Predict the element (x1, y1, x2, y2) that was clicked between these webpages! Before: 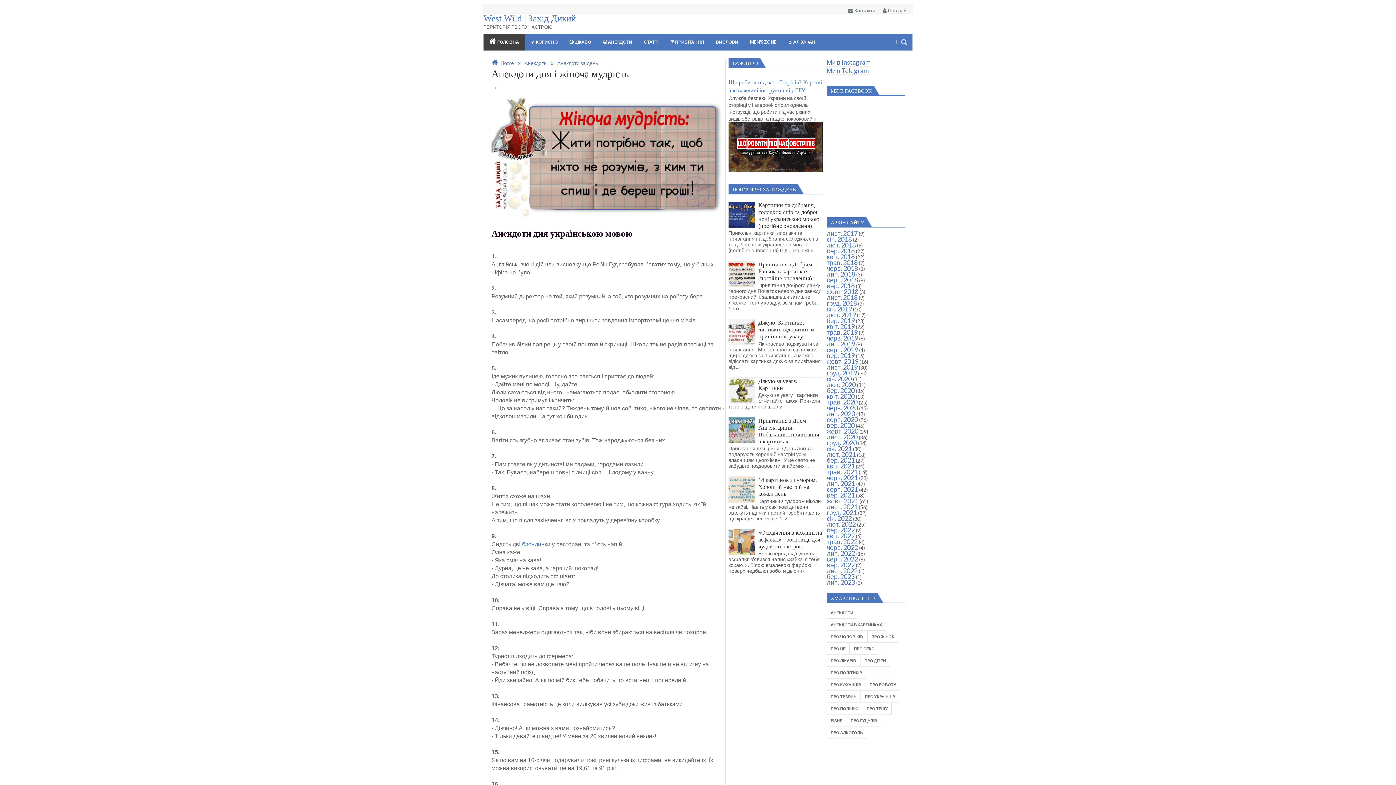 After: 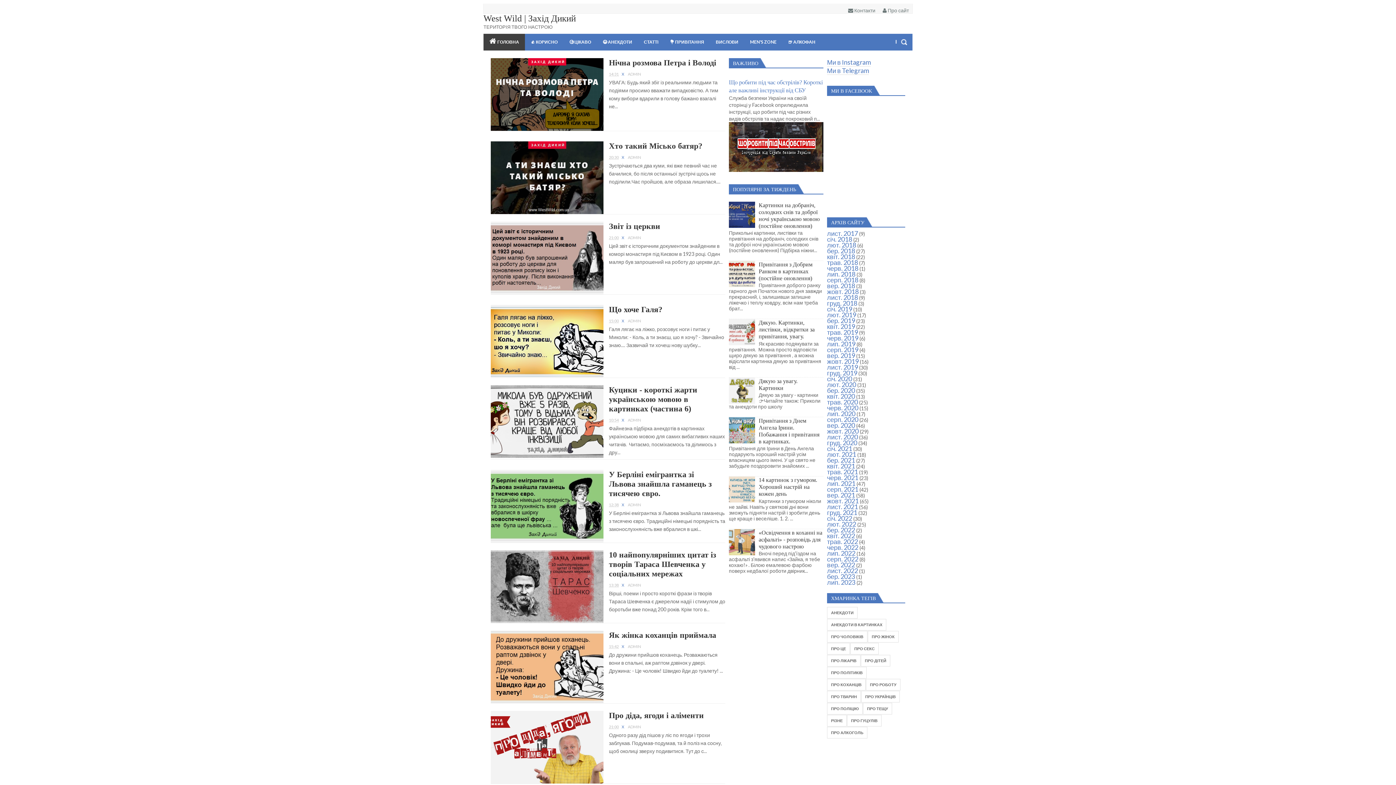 Action: bbox: (826, 322, 854, 330) label: квіт. 2019